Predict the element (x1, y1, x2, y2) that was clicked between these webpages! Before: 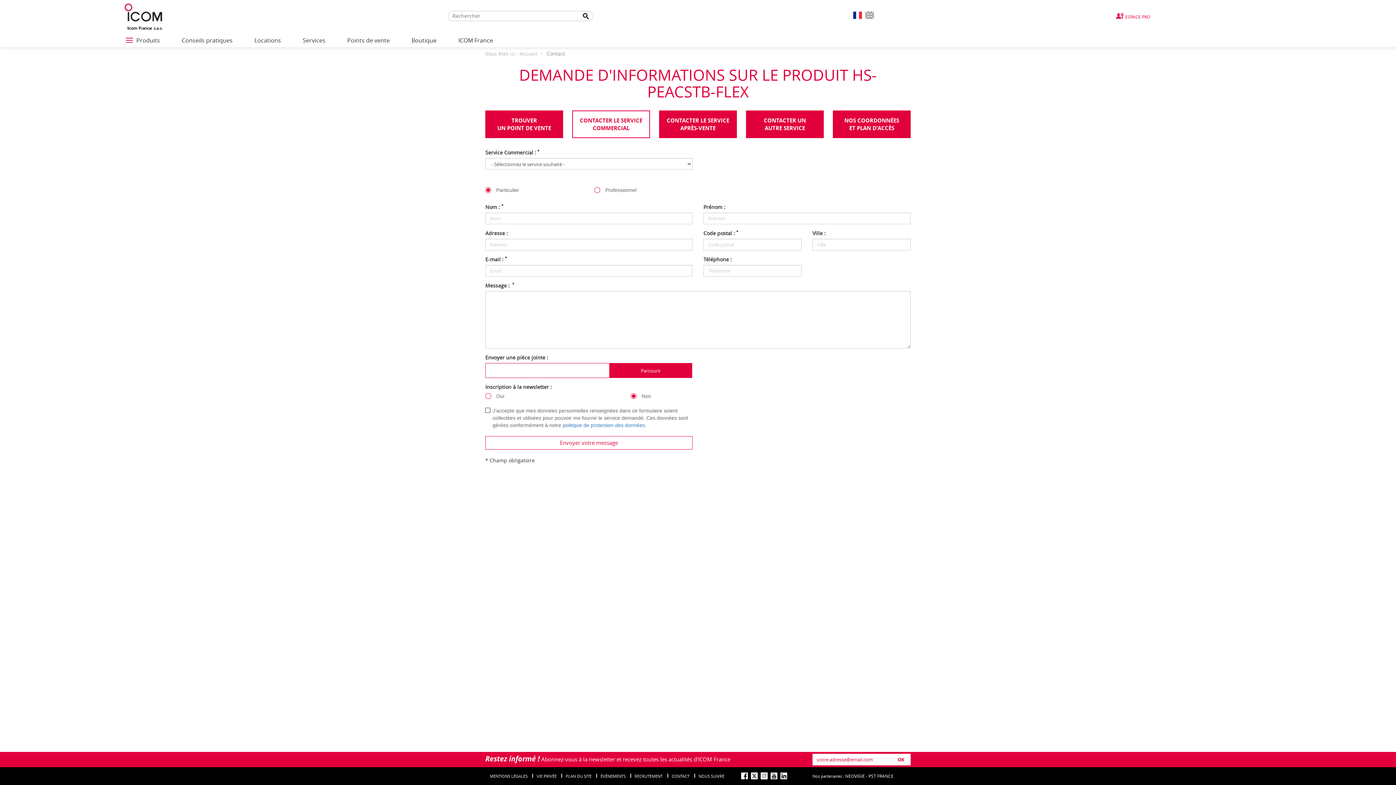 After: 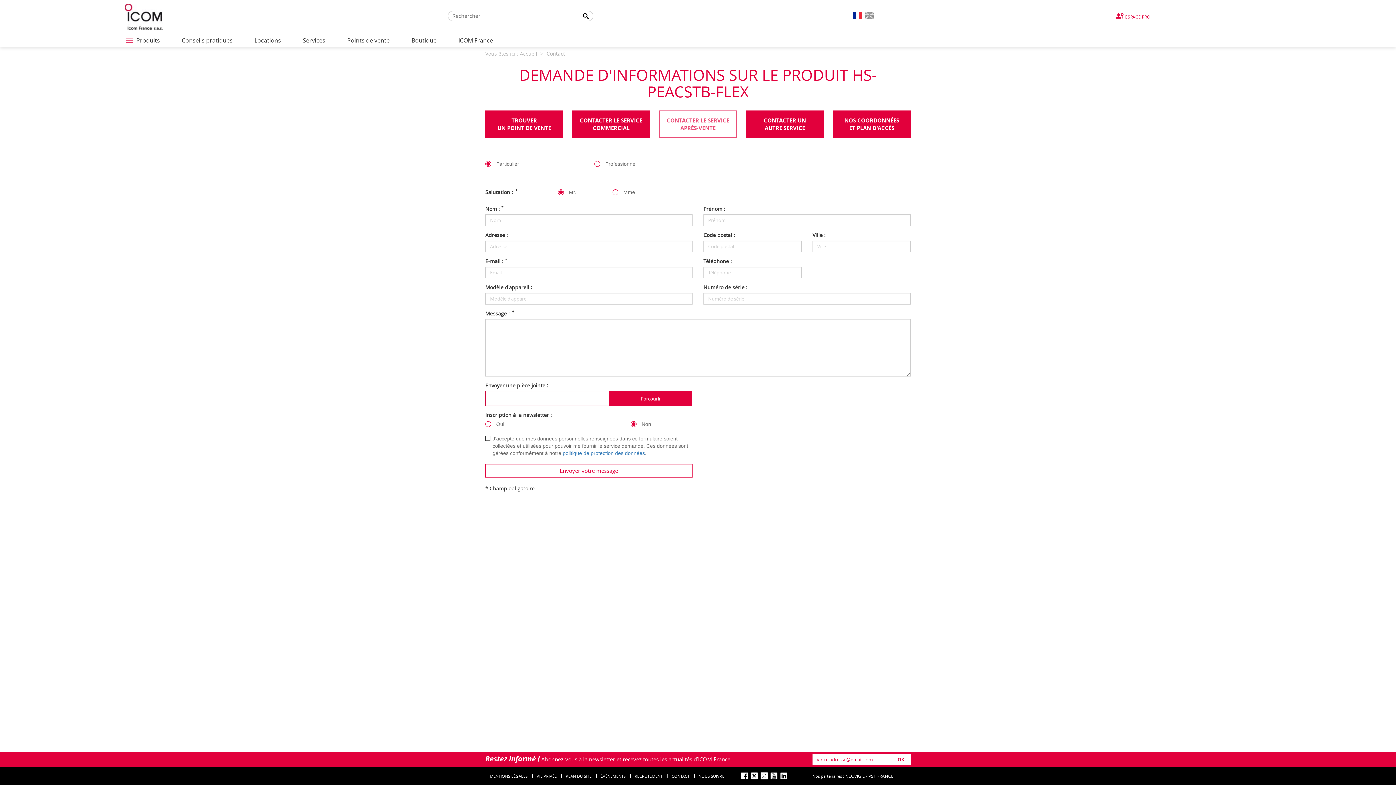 Action: label: CONTACTER LE SERVICE
APRÈS-VENTE bbox: (659, 110, 737, 138)